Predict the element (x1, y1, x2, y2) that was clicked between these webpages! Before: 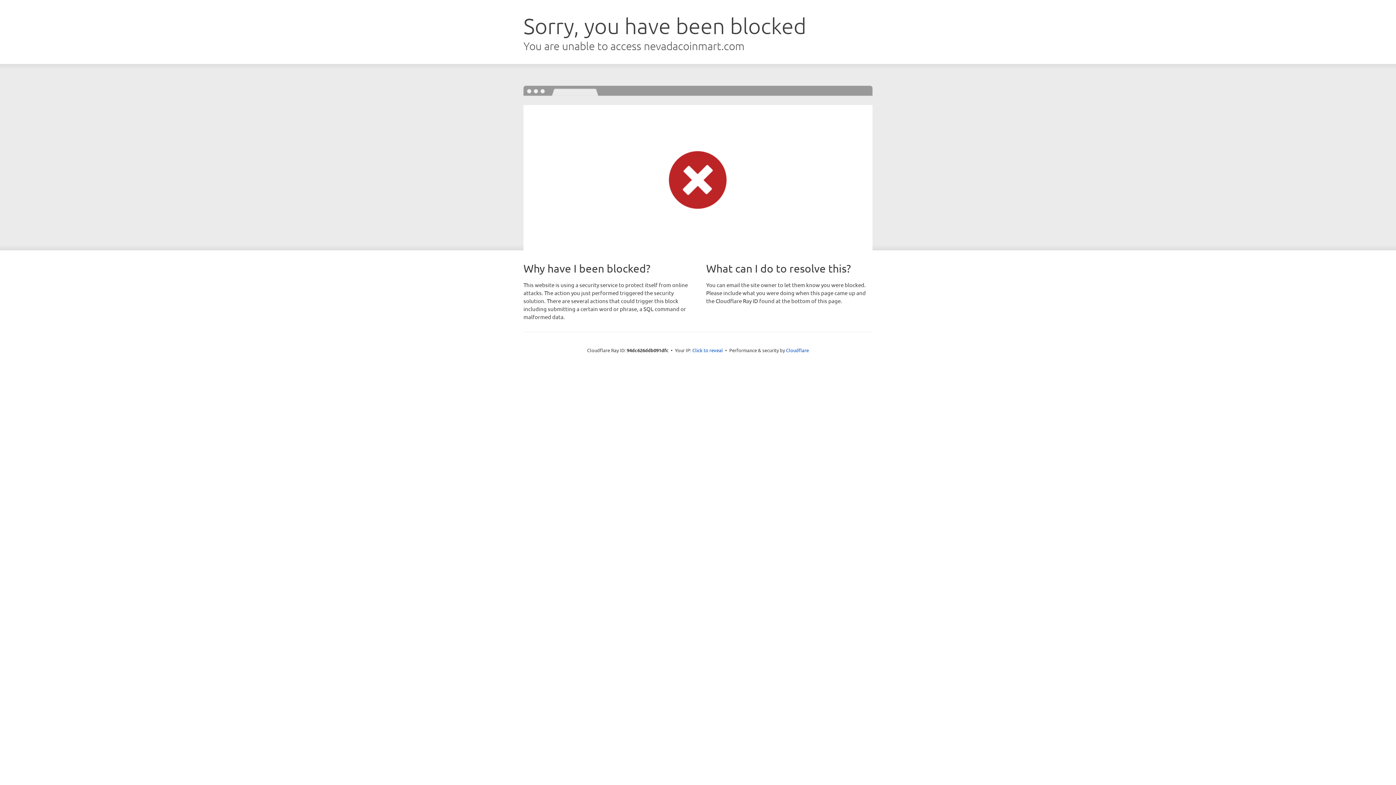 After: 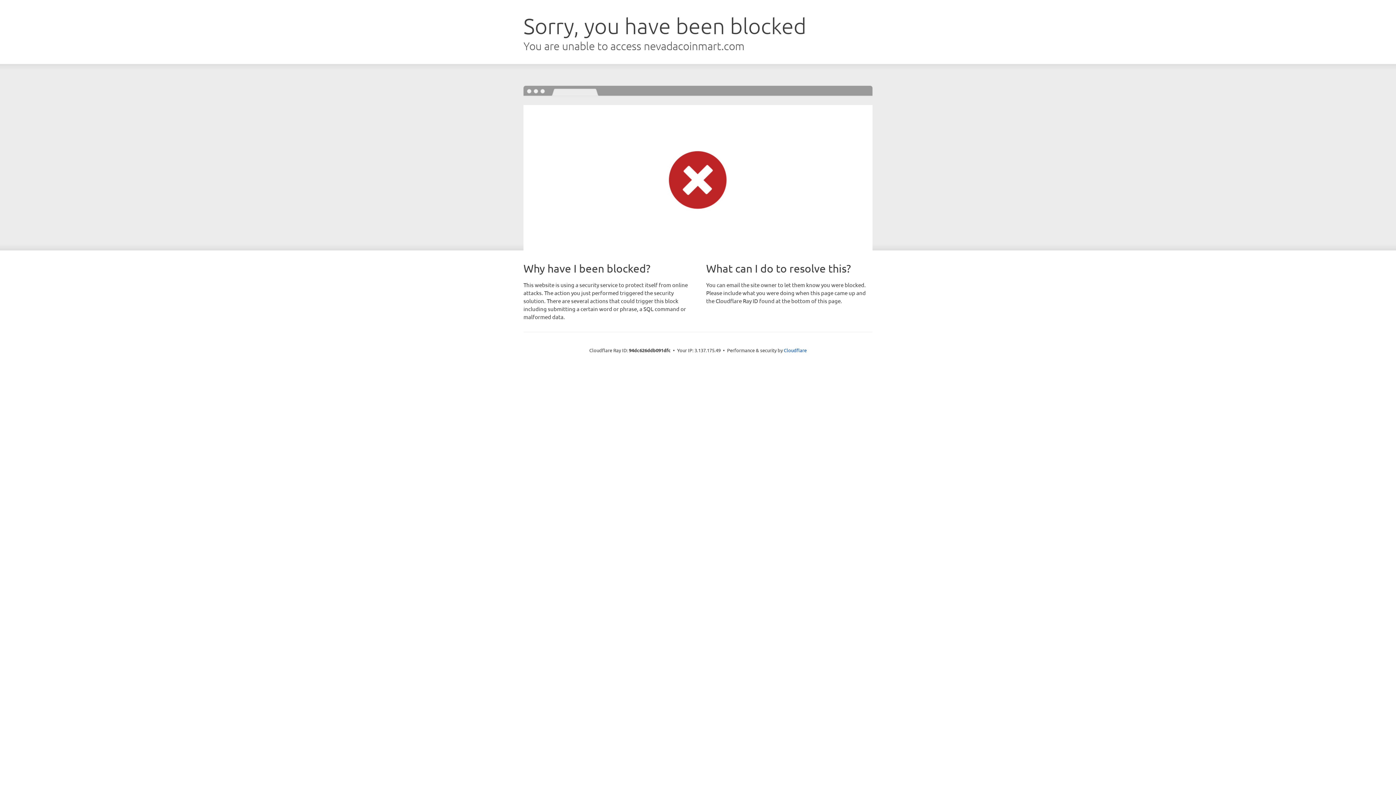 Action: bbox: (692, 346, 723, 353) label: Click to reveal